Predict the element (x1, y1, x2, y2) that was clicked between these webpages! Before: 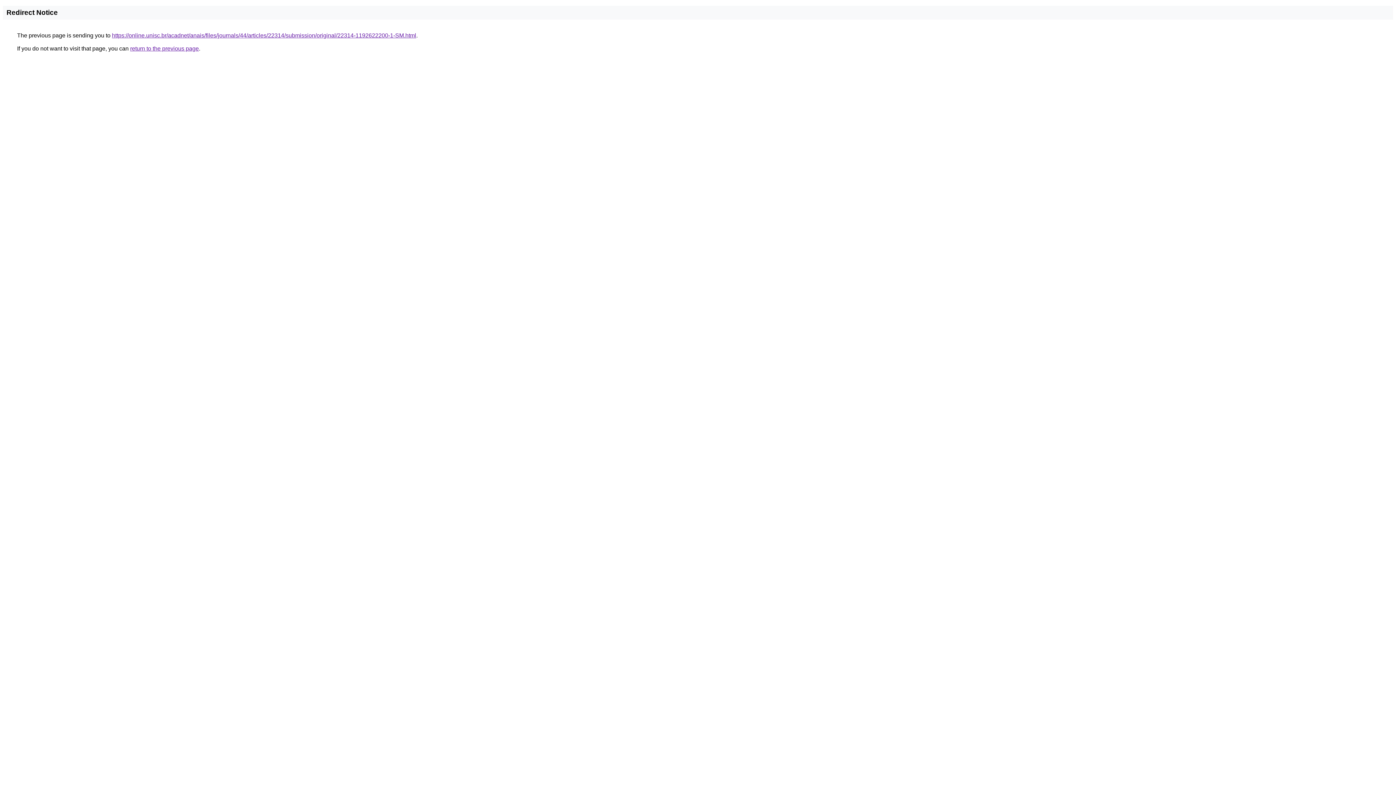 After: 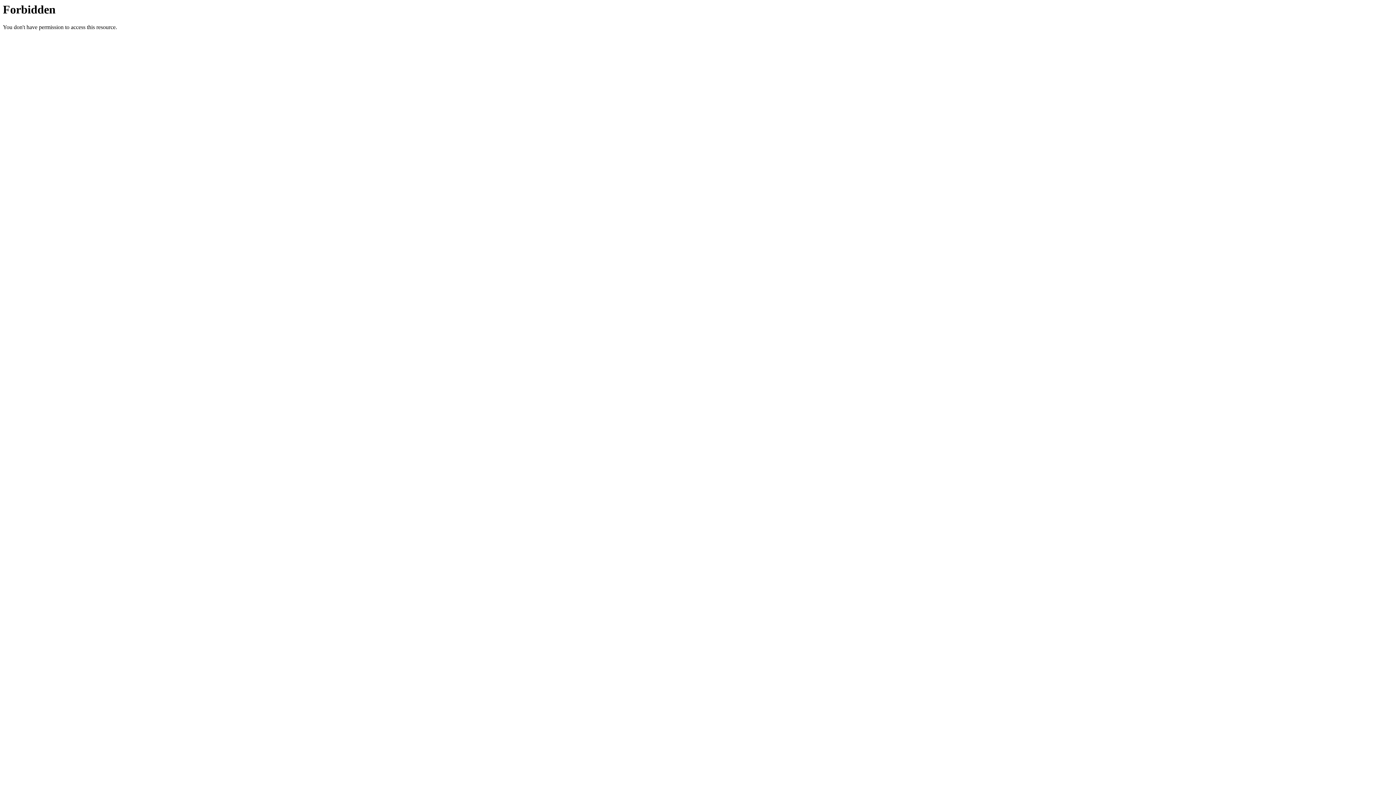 Action: bbox: (112, 32, 416, 38) label: https://online.unisc.br/acadnet/anais/files/journals/44/articles/22314/submission/original/22314-1192622200-1-SM.html